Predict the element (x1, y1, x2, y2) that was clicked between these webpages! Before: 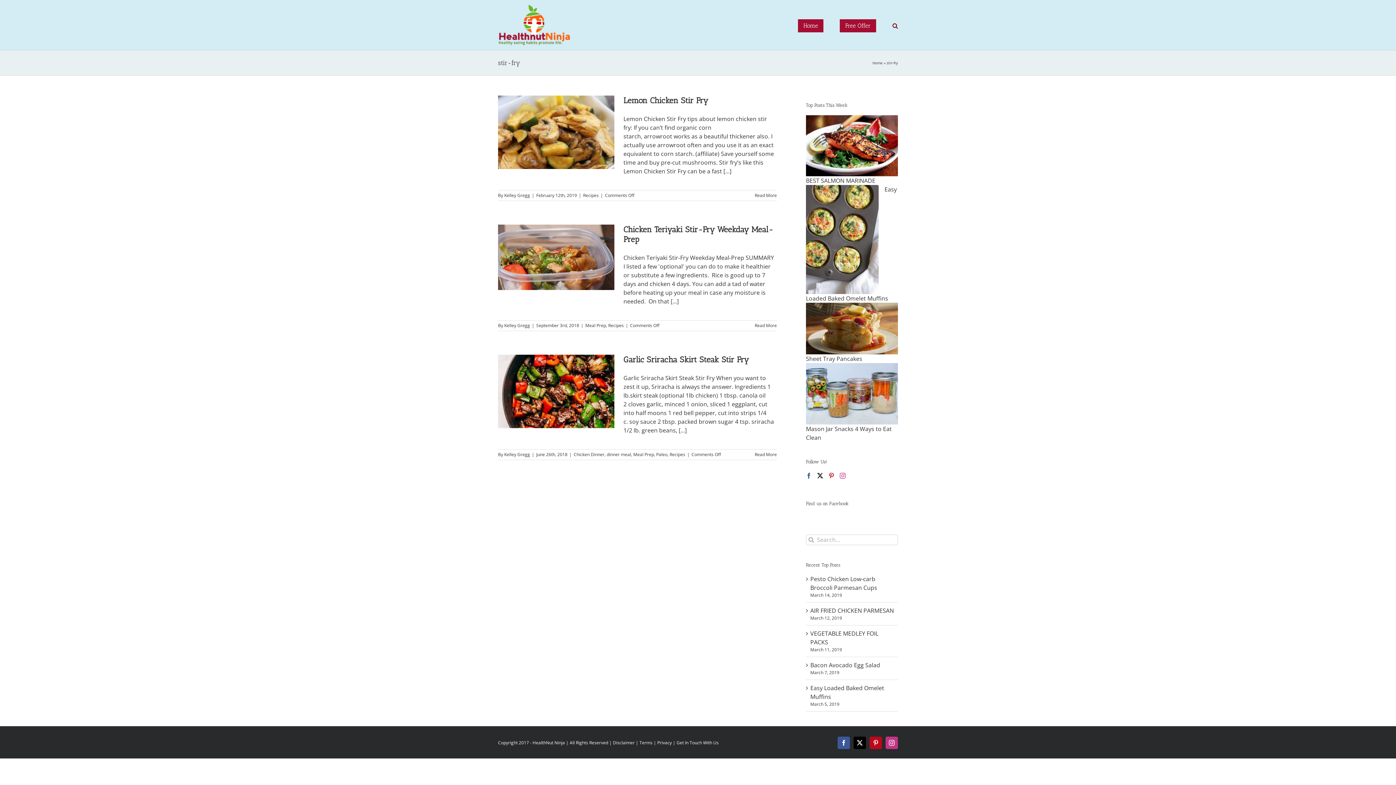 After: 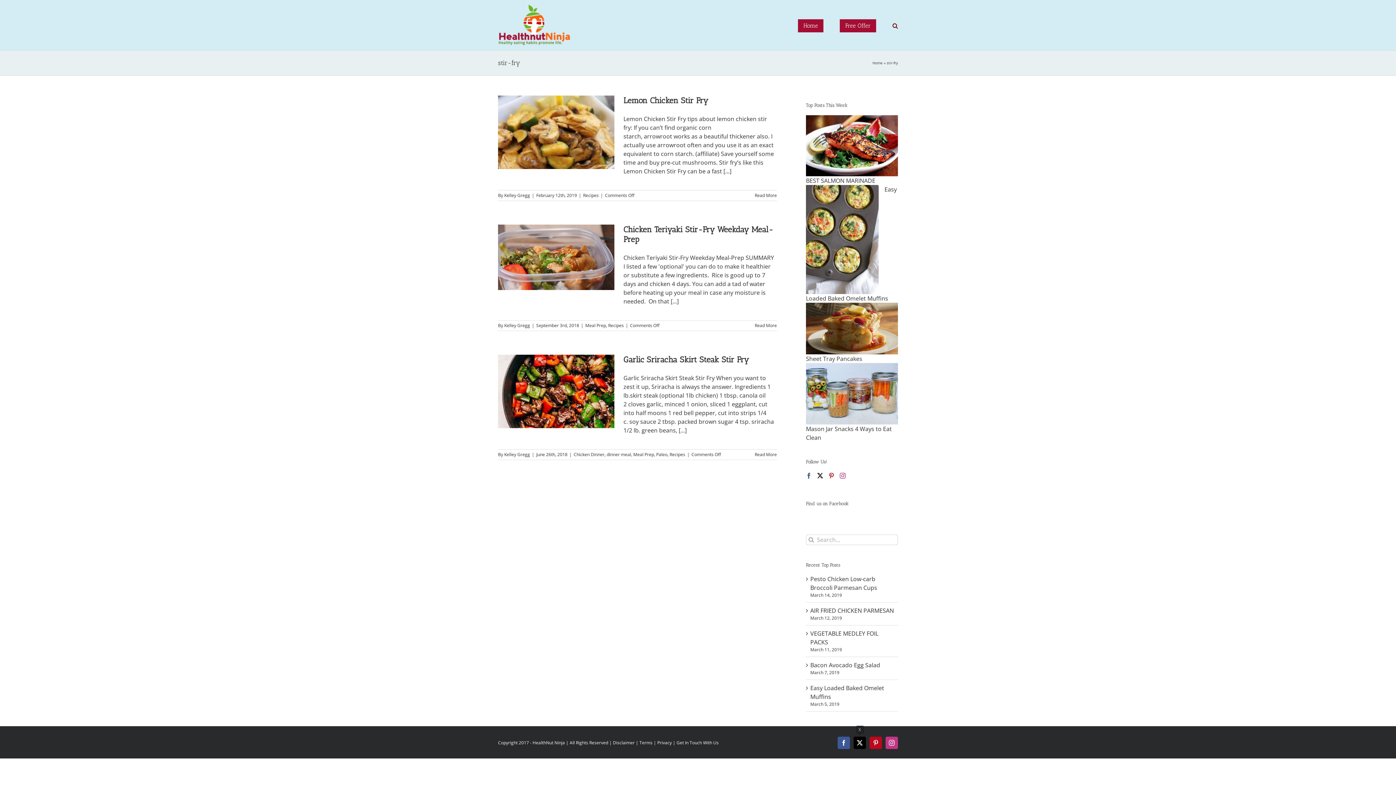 Action: label: X bbox: (853, 737, 866, 749)